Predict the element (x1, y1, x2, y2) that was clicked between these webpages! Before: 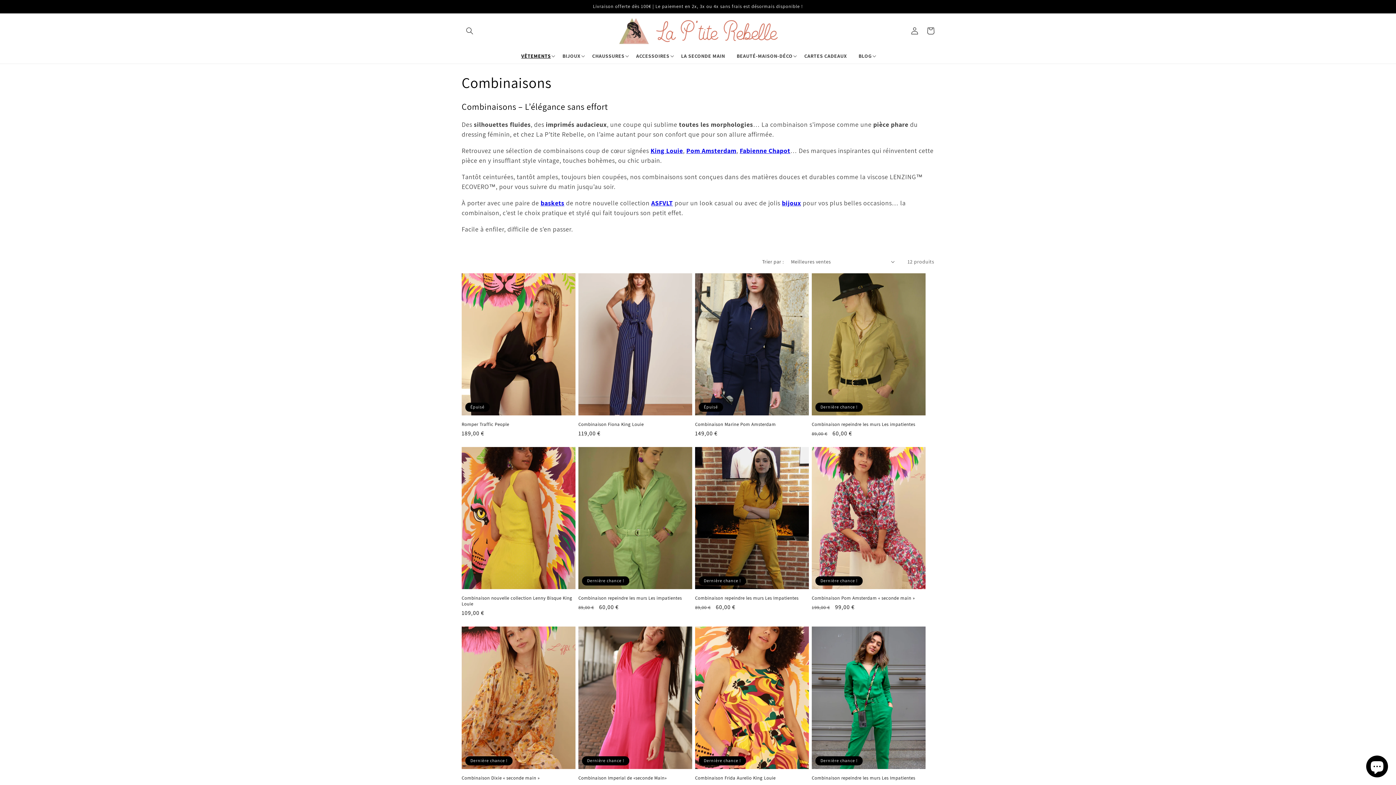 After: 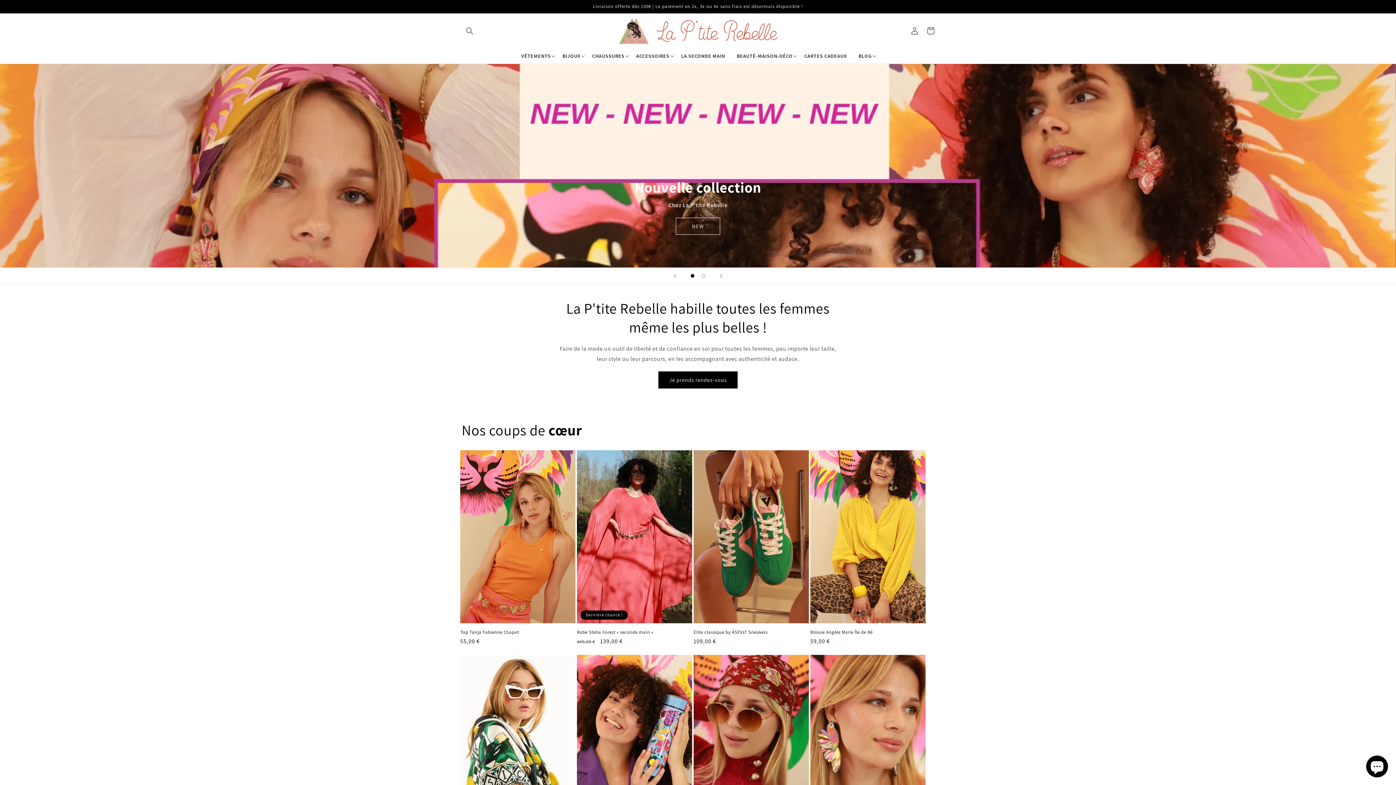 Action: bbox: (613, 13, 782, 48)